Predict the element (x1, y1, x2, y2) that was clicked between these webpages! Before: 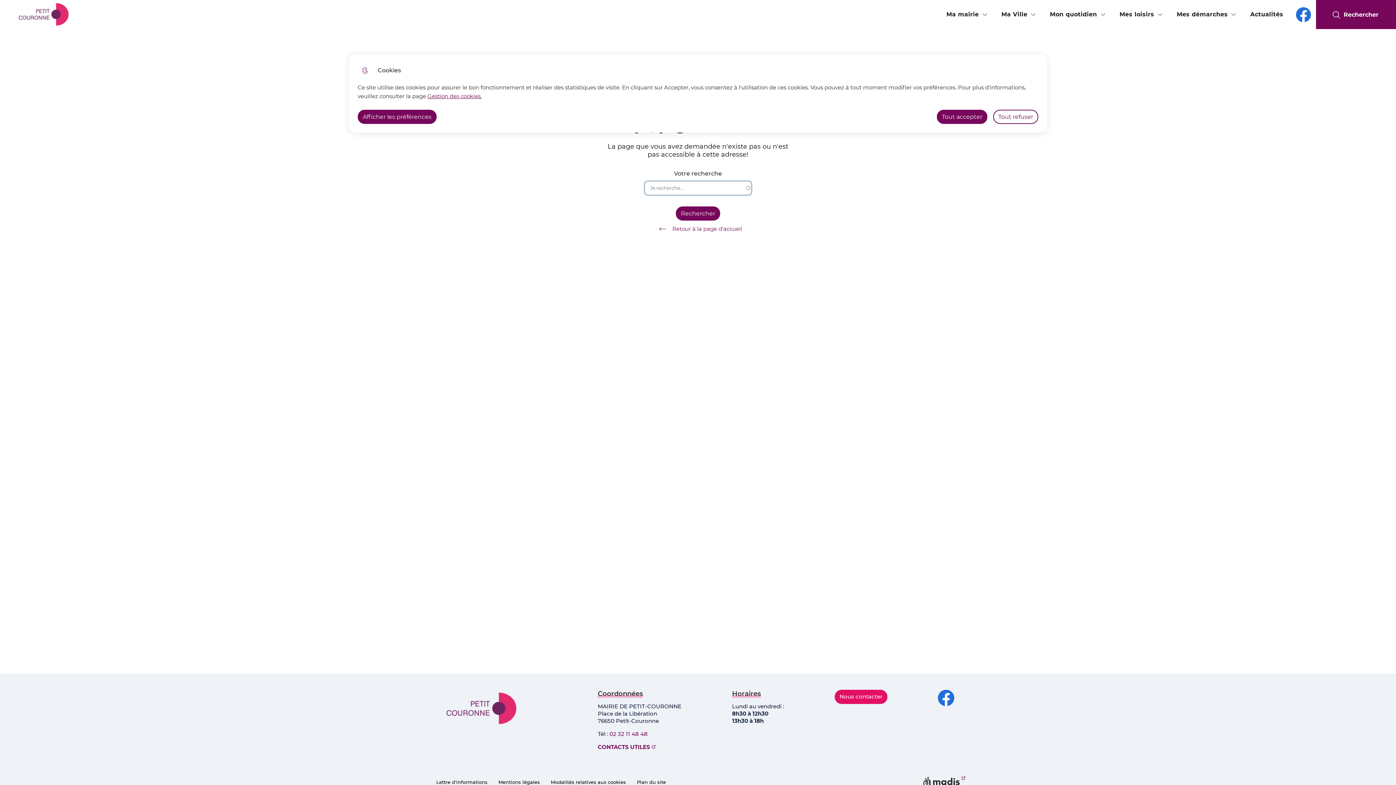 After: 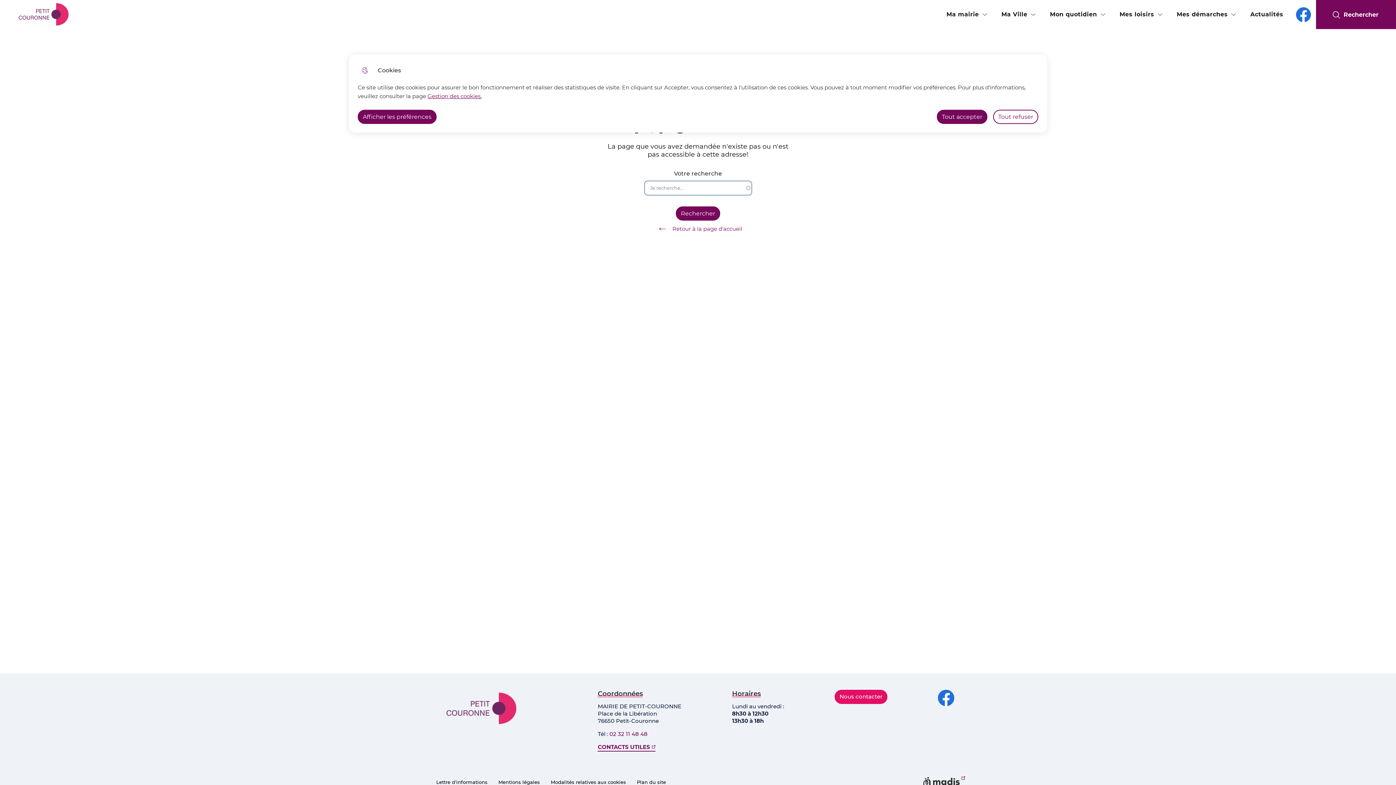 Action: bbox: (597, 743, 655, 751) label: CONTACTS UTILES